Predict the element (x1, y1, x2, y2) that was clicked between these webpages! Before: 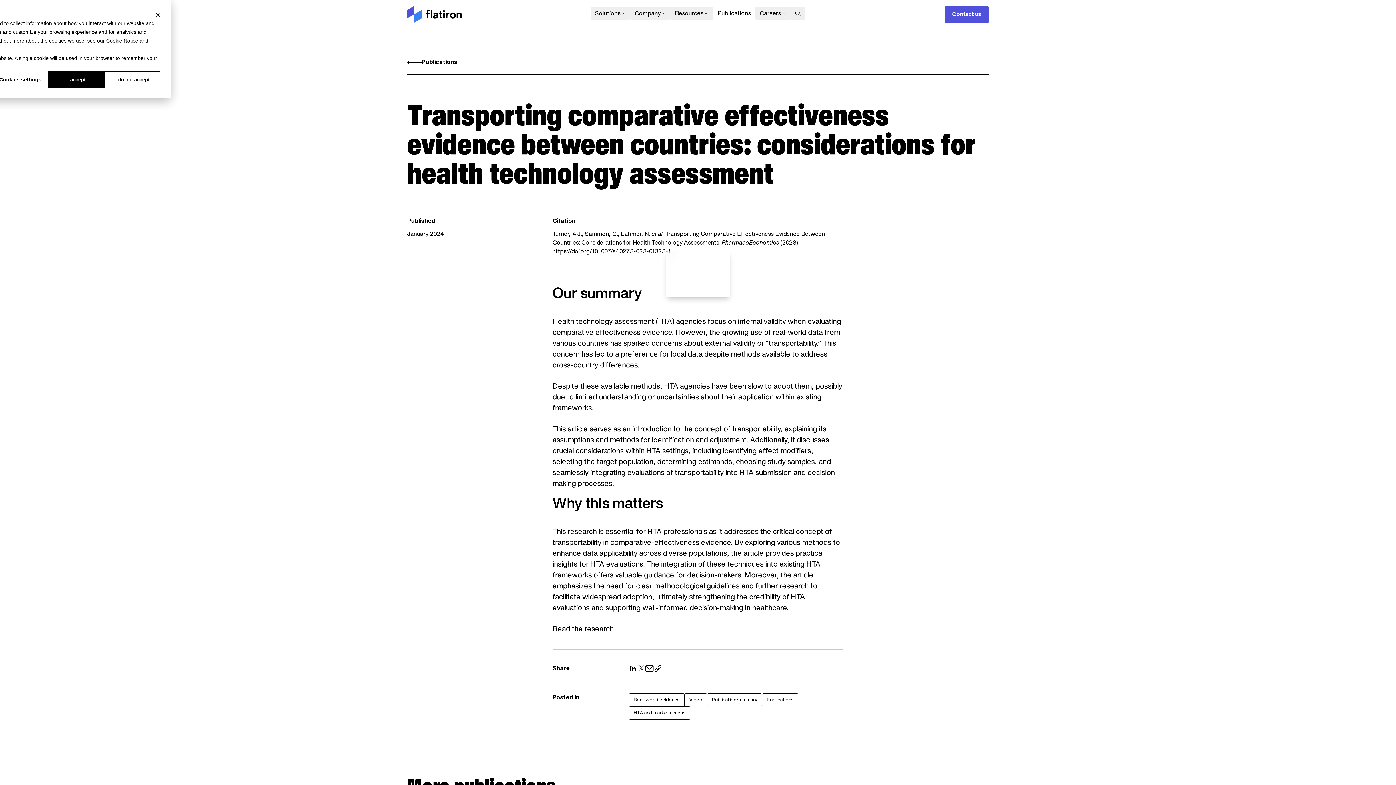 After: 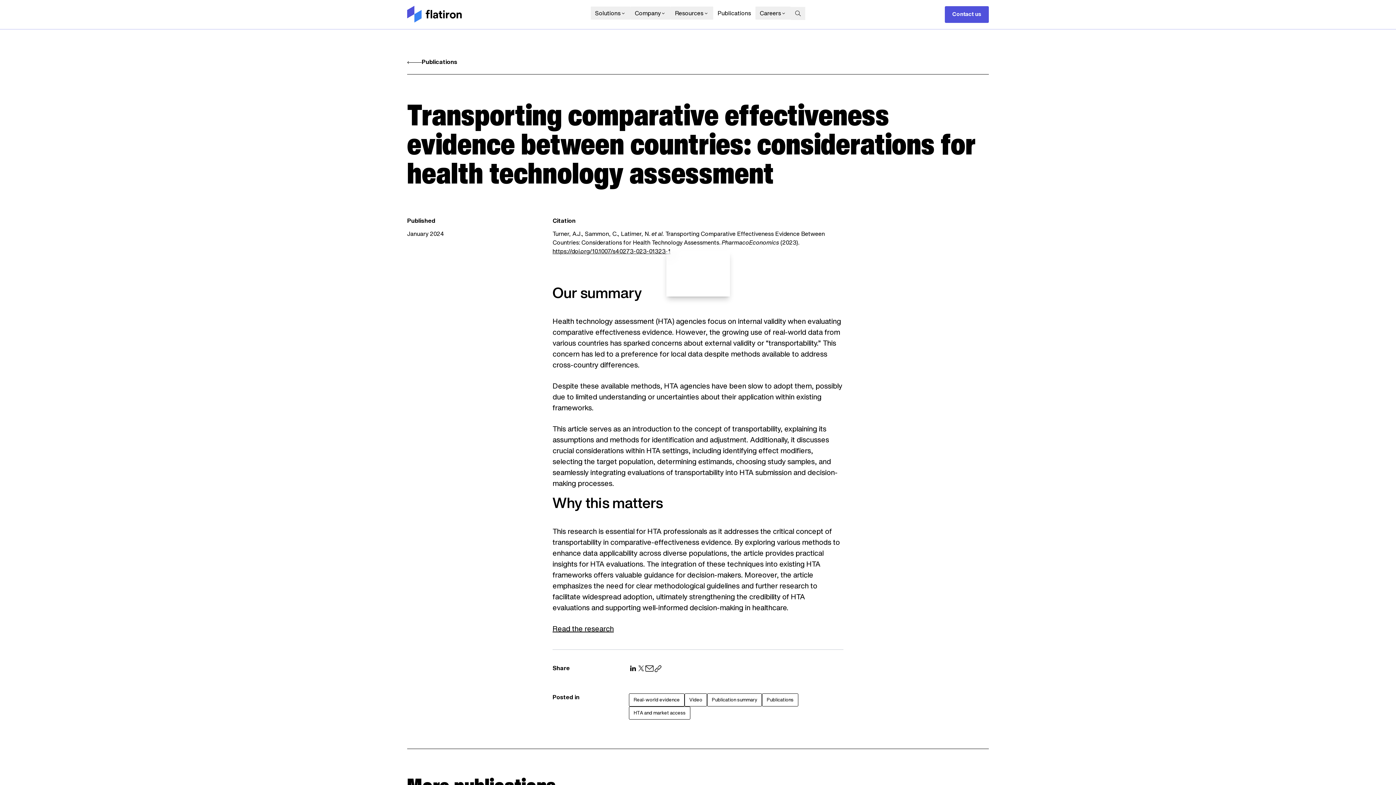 Action: bbox: (155, 10, 160, 18) label: Dismiss cookie banner